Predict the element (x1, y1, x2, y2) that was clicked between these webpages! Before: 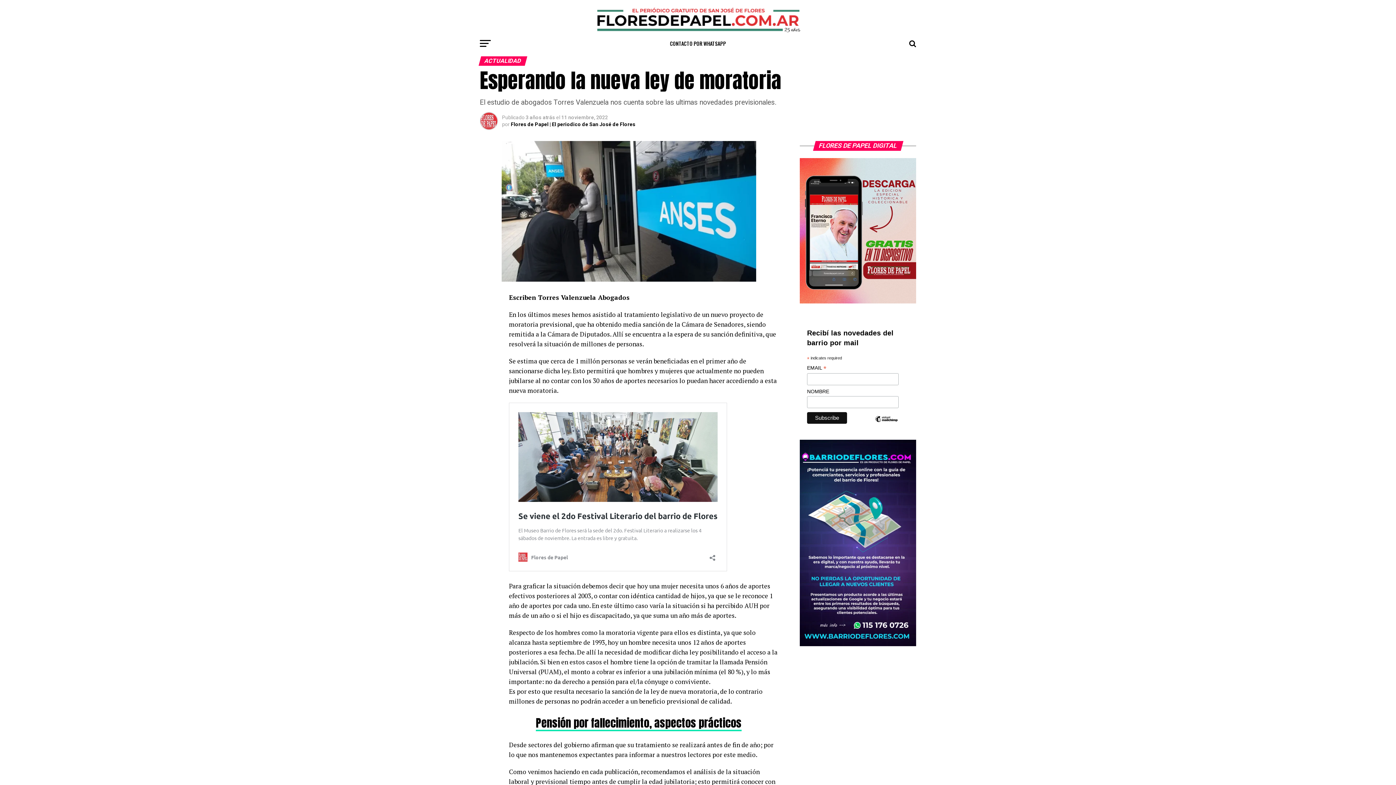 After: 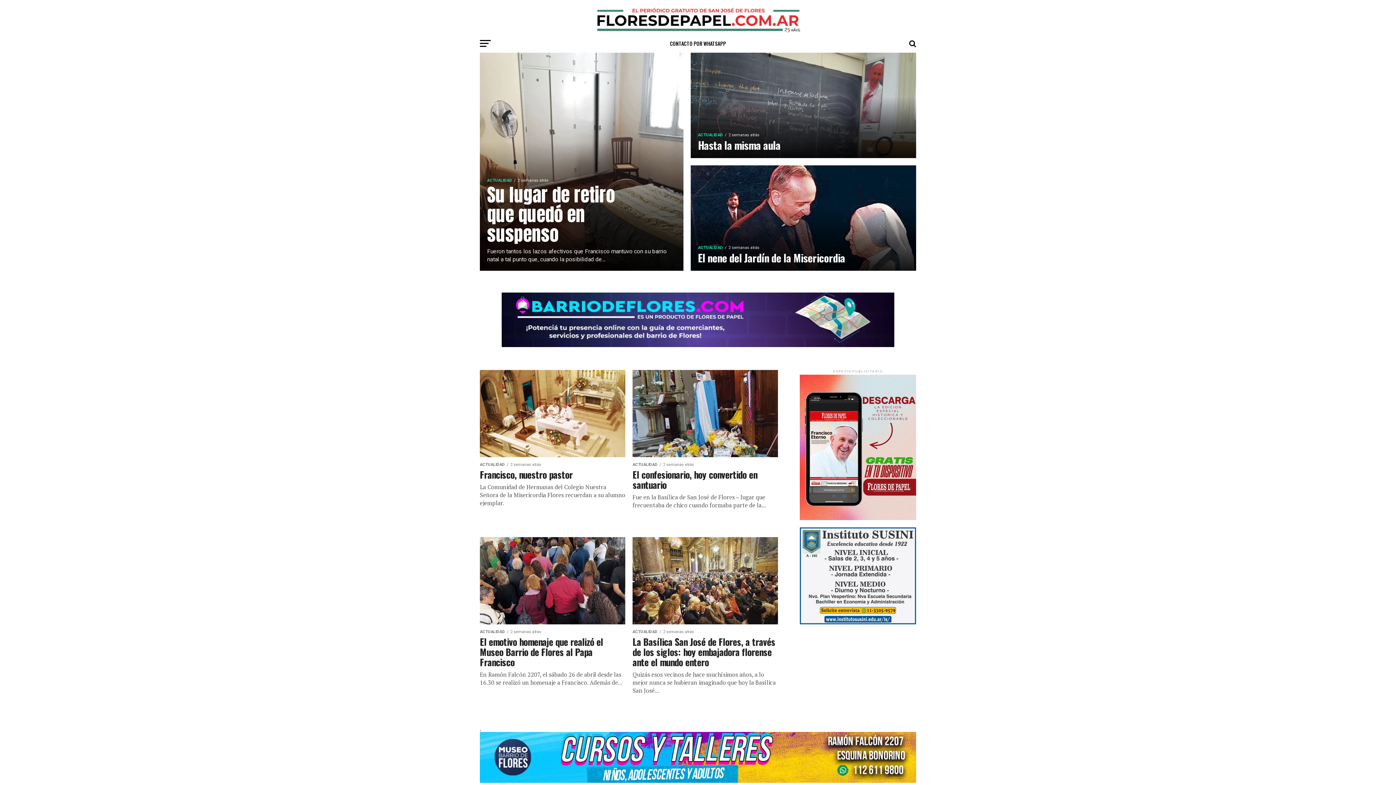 Action: bbox: (589, 29, 807, 36)